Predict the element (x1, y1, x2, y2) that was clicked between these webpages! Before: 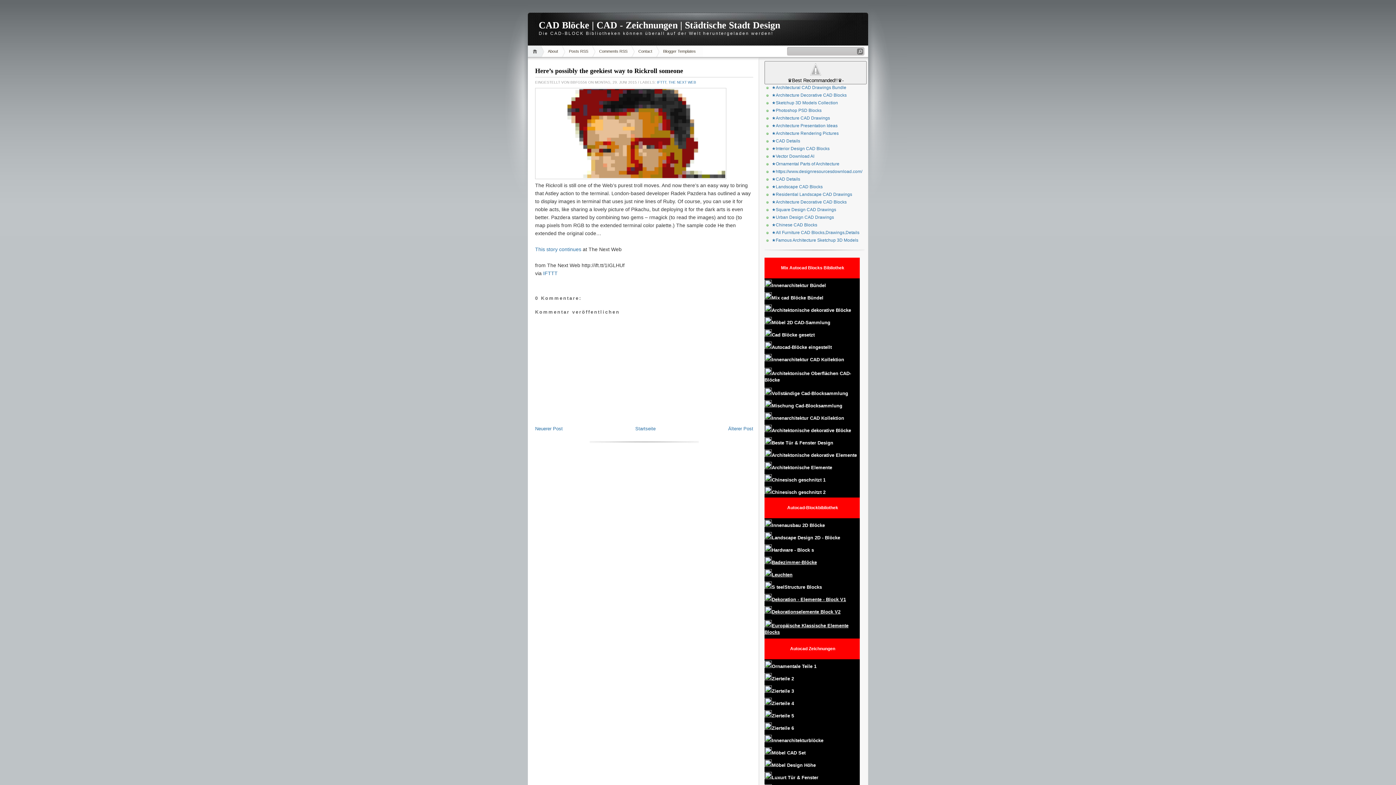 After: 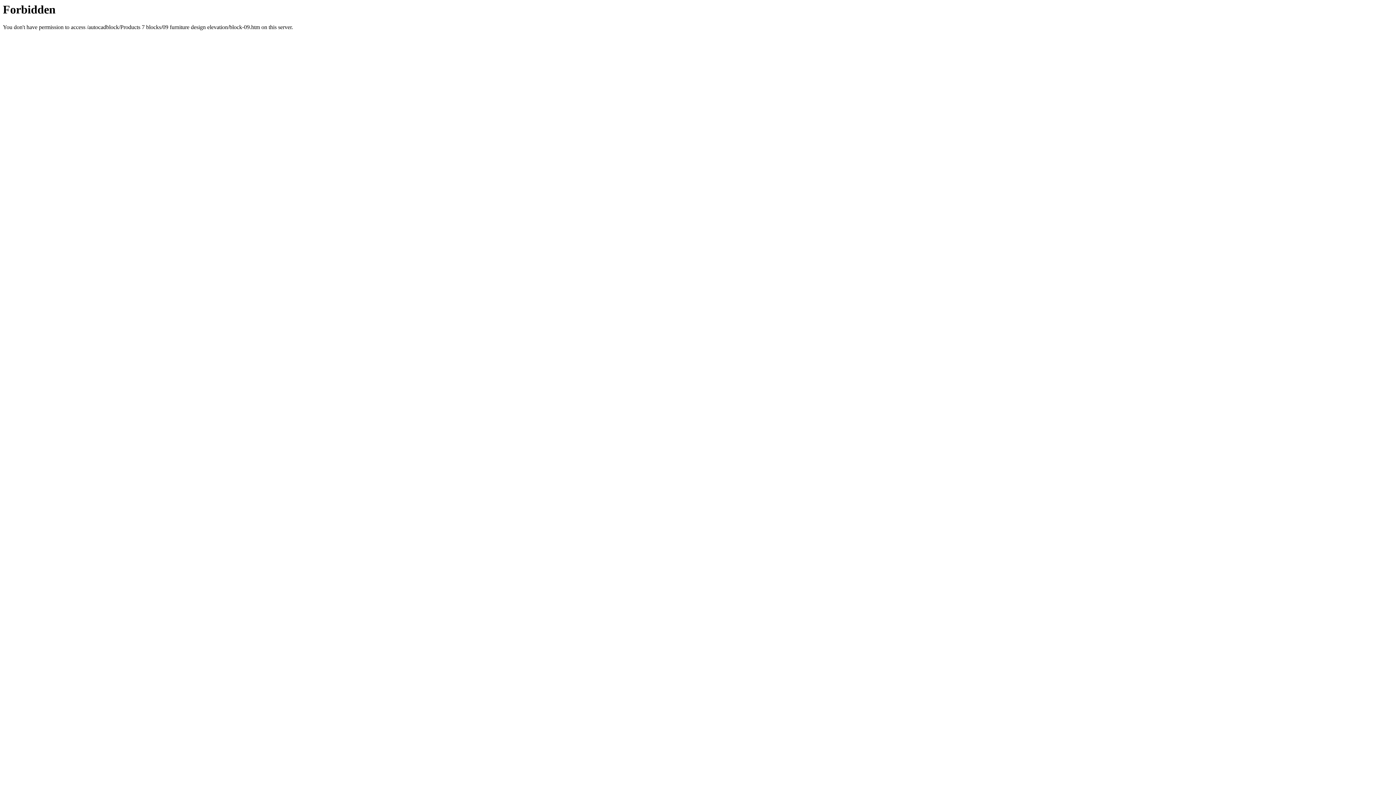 Action: bbox: (772, 762, 816, 768) label: Möbel Design Höhe